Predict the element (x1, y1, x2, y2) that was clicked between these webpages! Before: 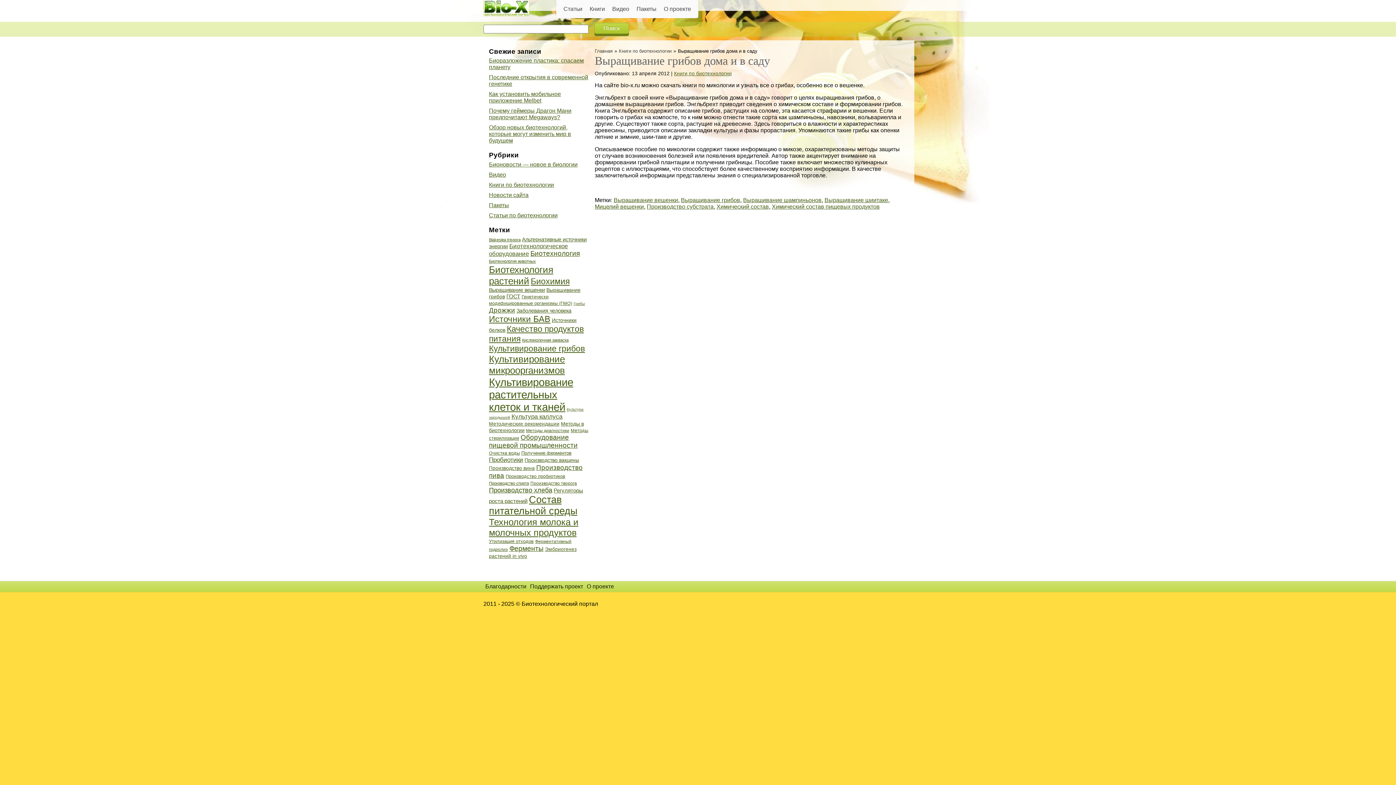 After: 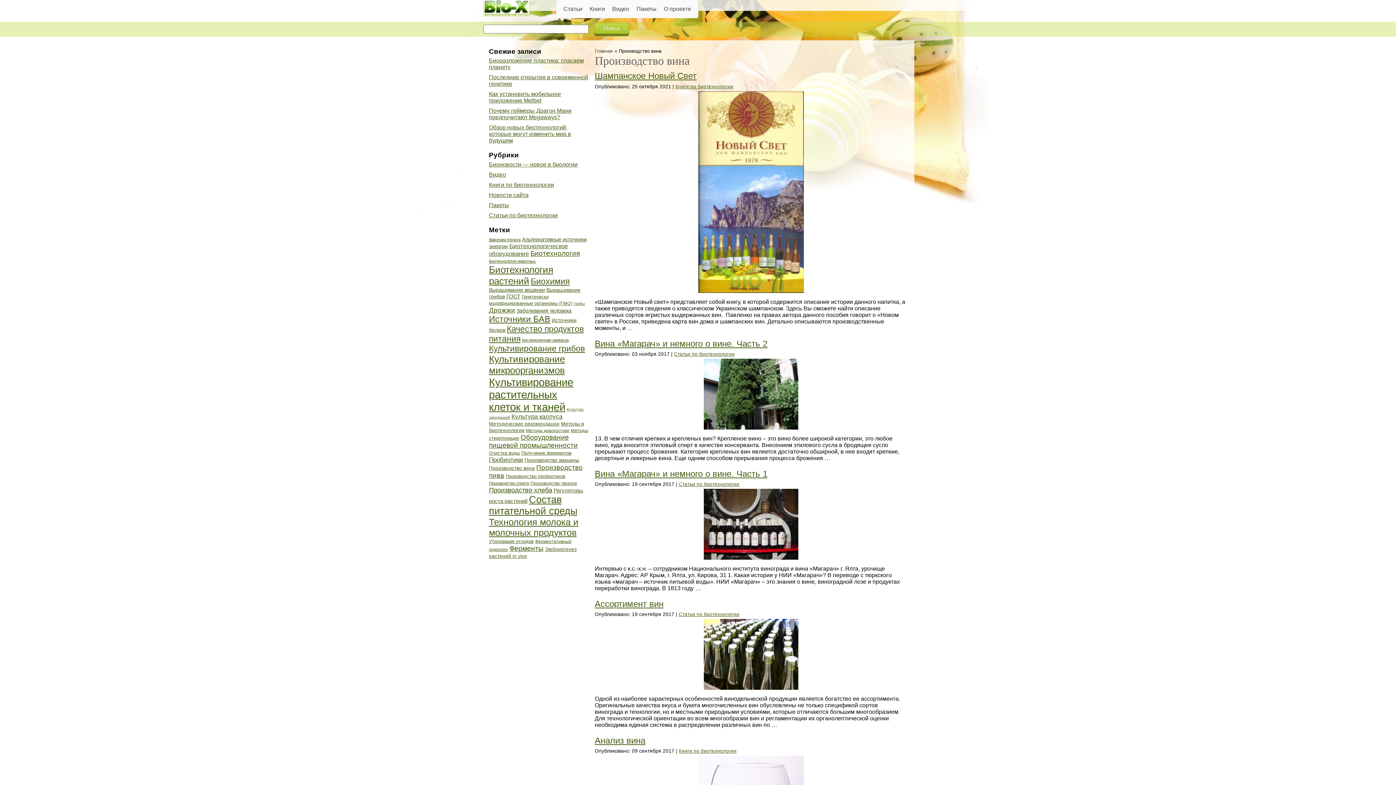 Action: label: Производство вина (41 элемент) bbox: (489, 465, 534, 471)